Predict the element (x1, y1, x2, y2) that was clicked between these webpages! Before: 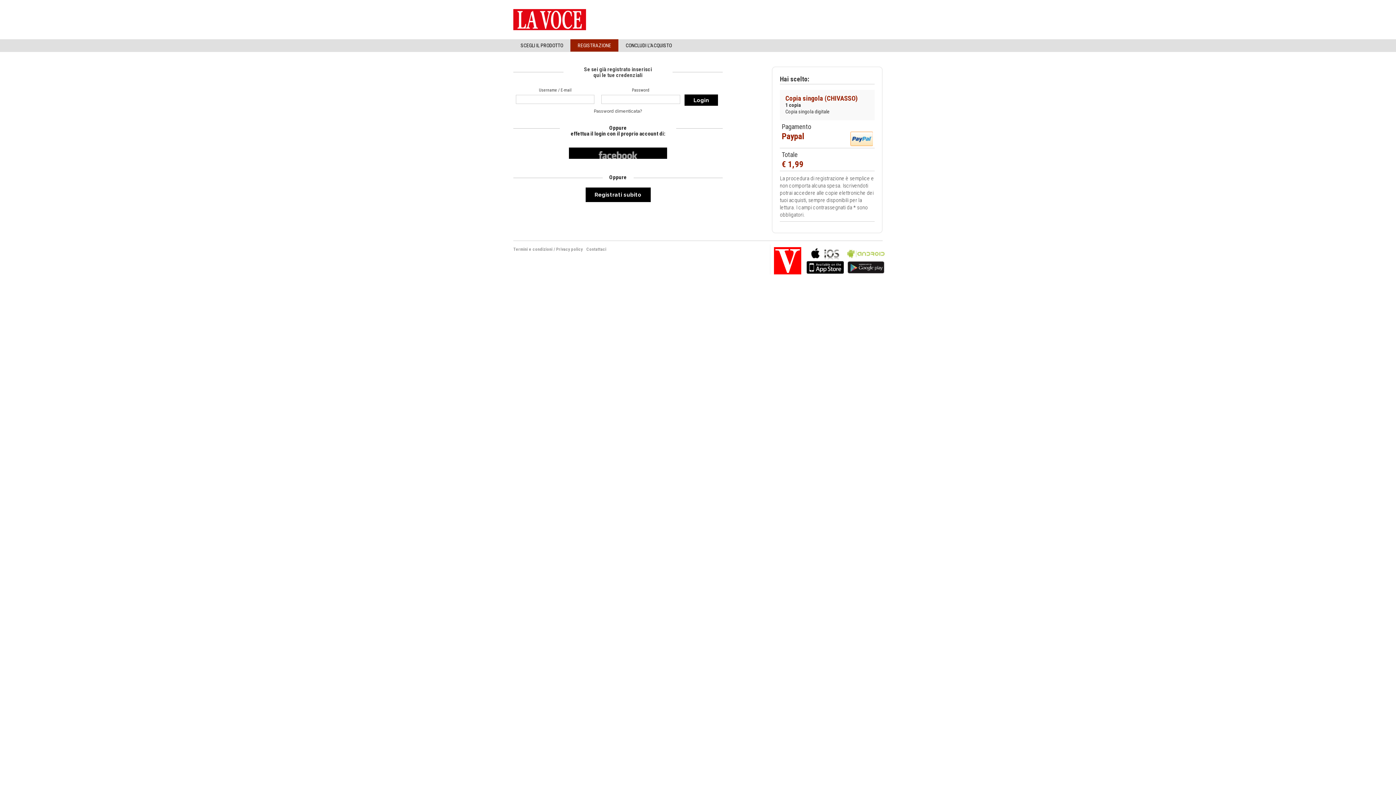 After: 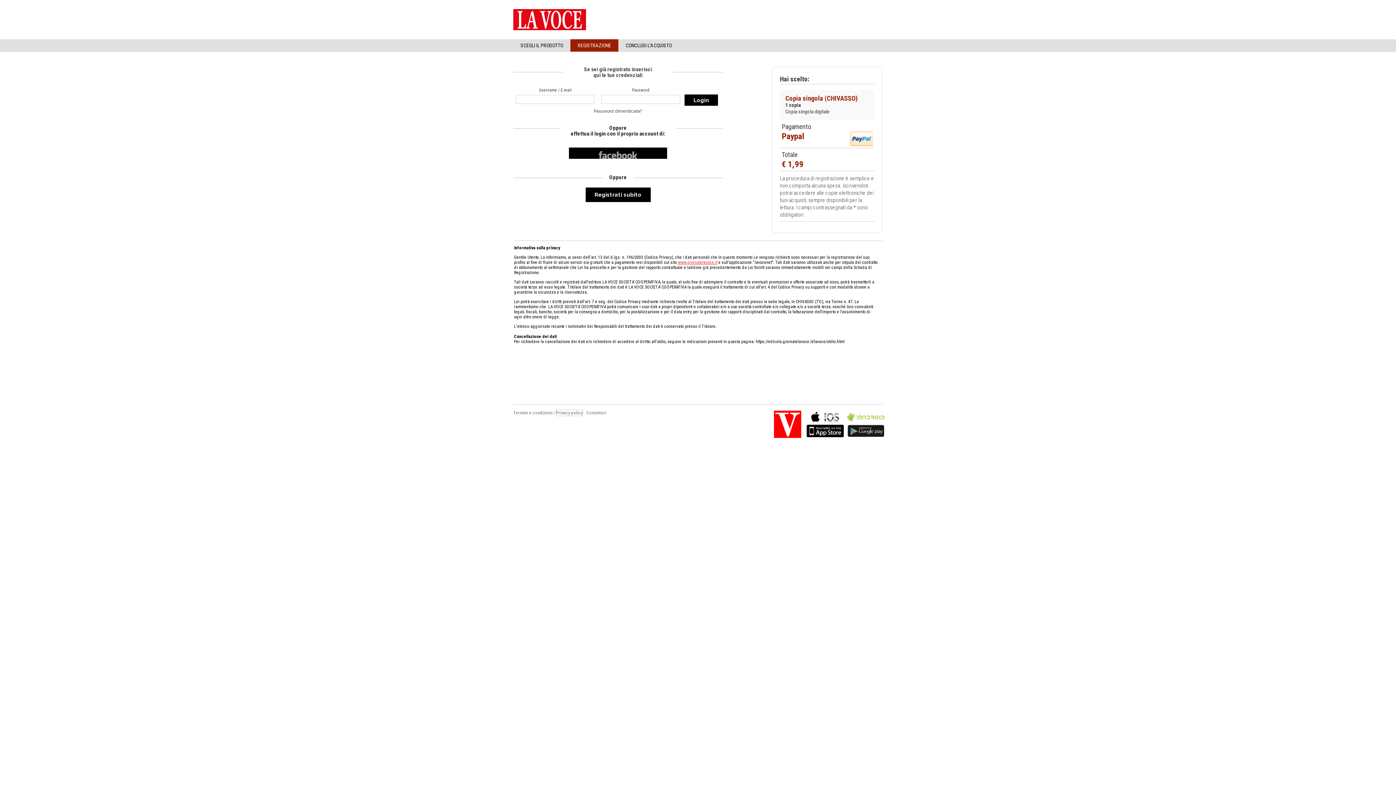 Action: bbox: (556, 246, 582, 252) label: Privacy policy